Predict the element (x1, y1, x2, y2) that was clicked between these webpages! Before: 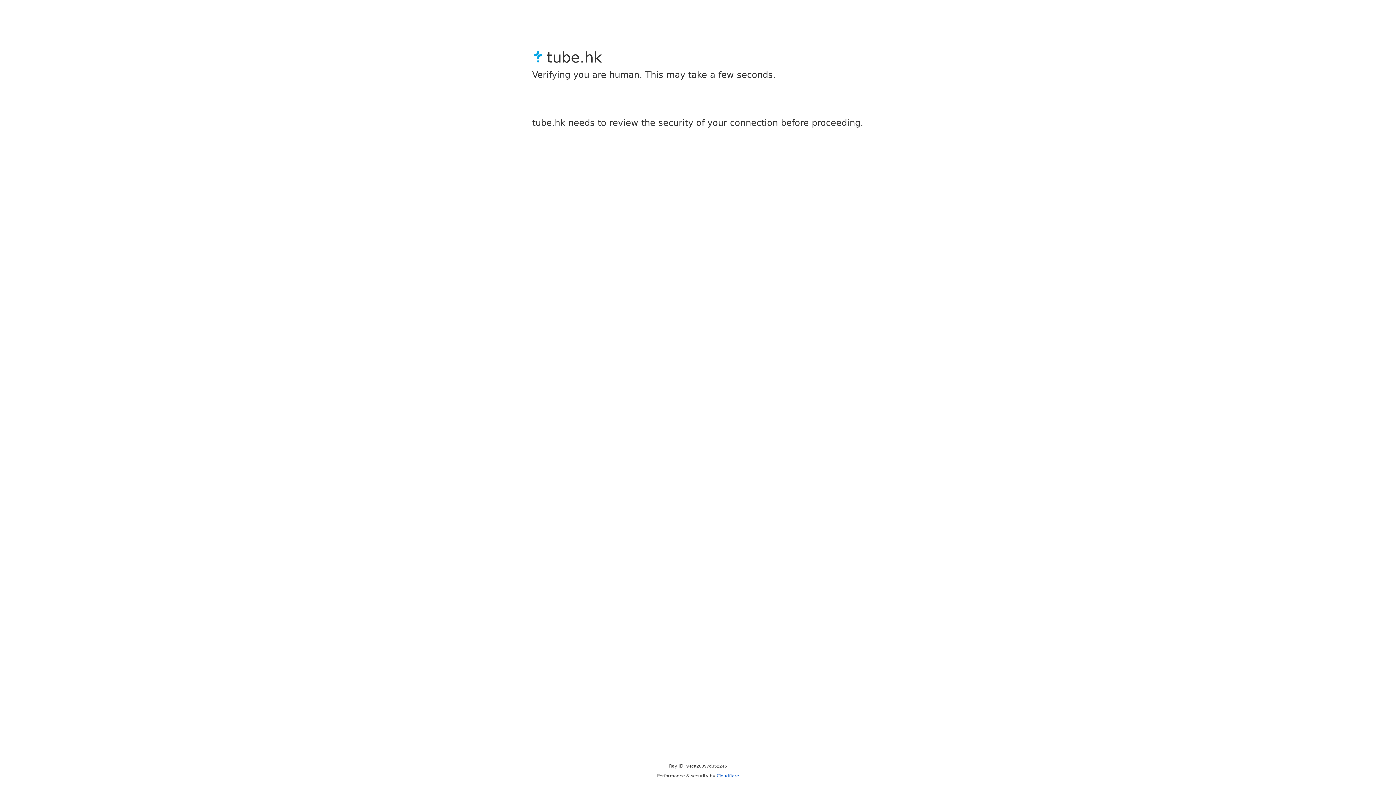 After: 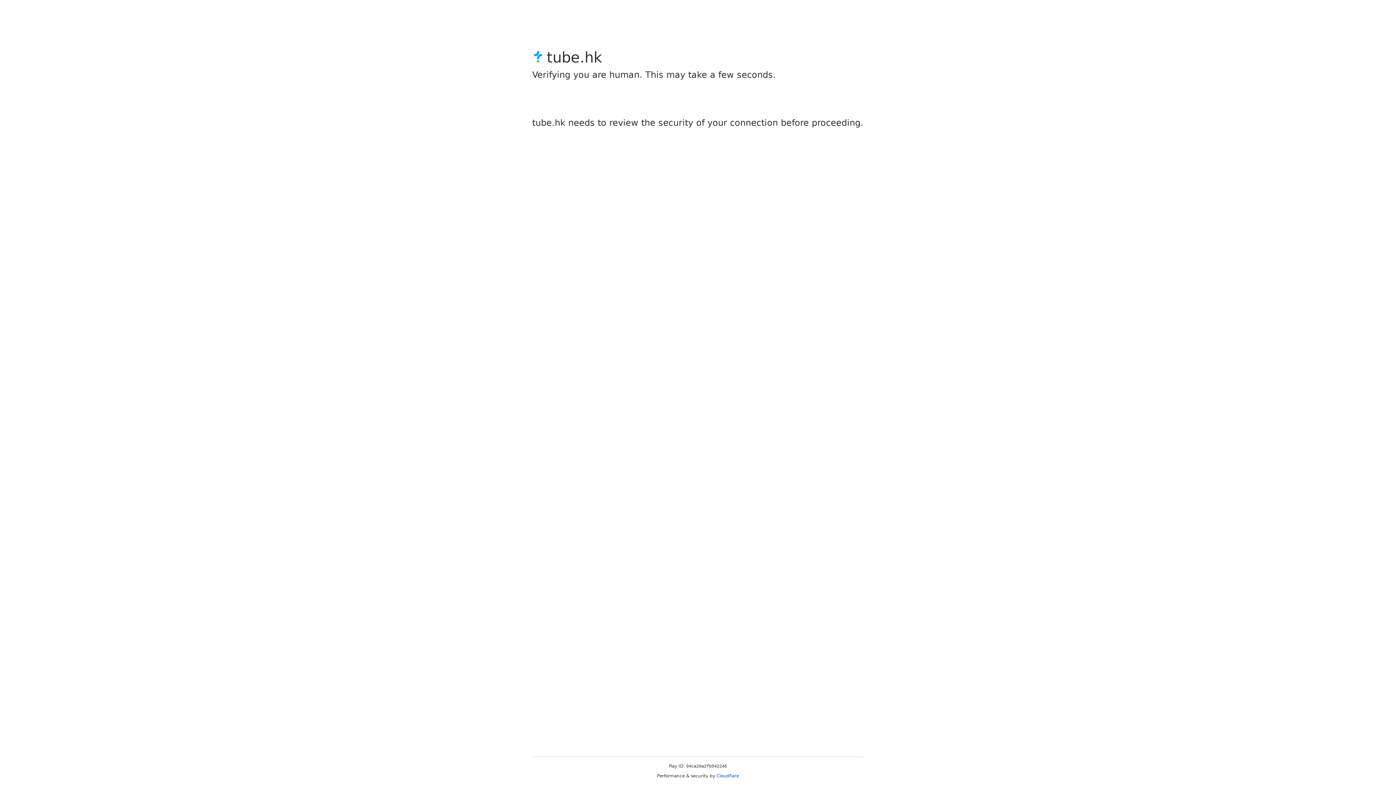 Action: label: Cloudflare bbox: (716, 773, 739, 778)